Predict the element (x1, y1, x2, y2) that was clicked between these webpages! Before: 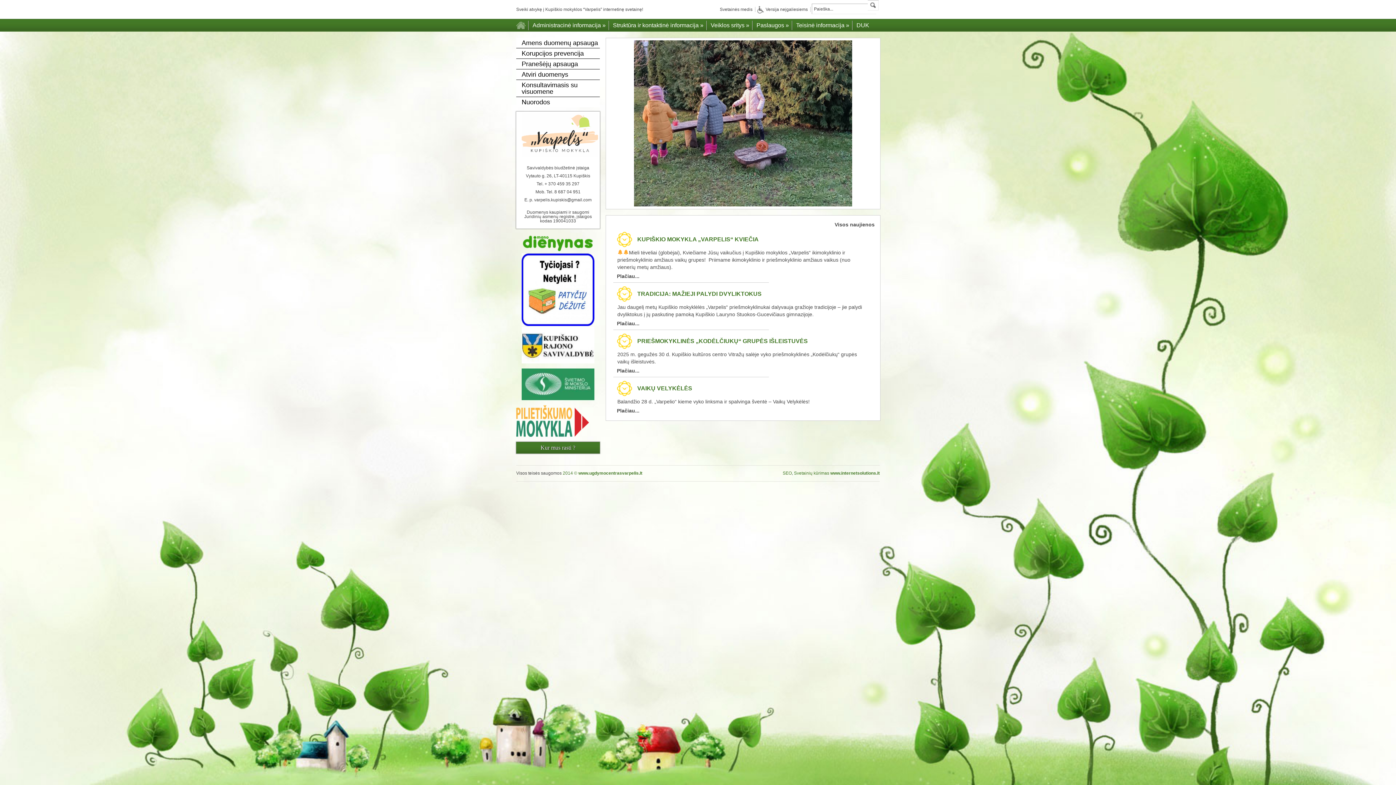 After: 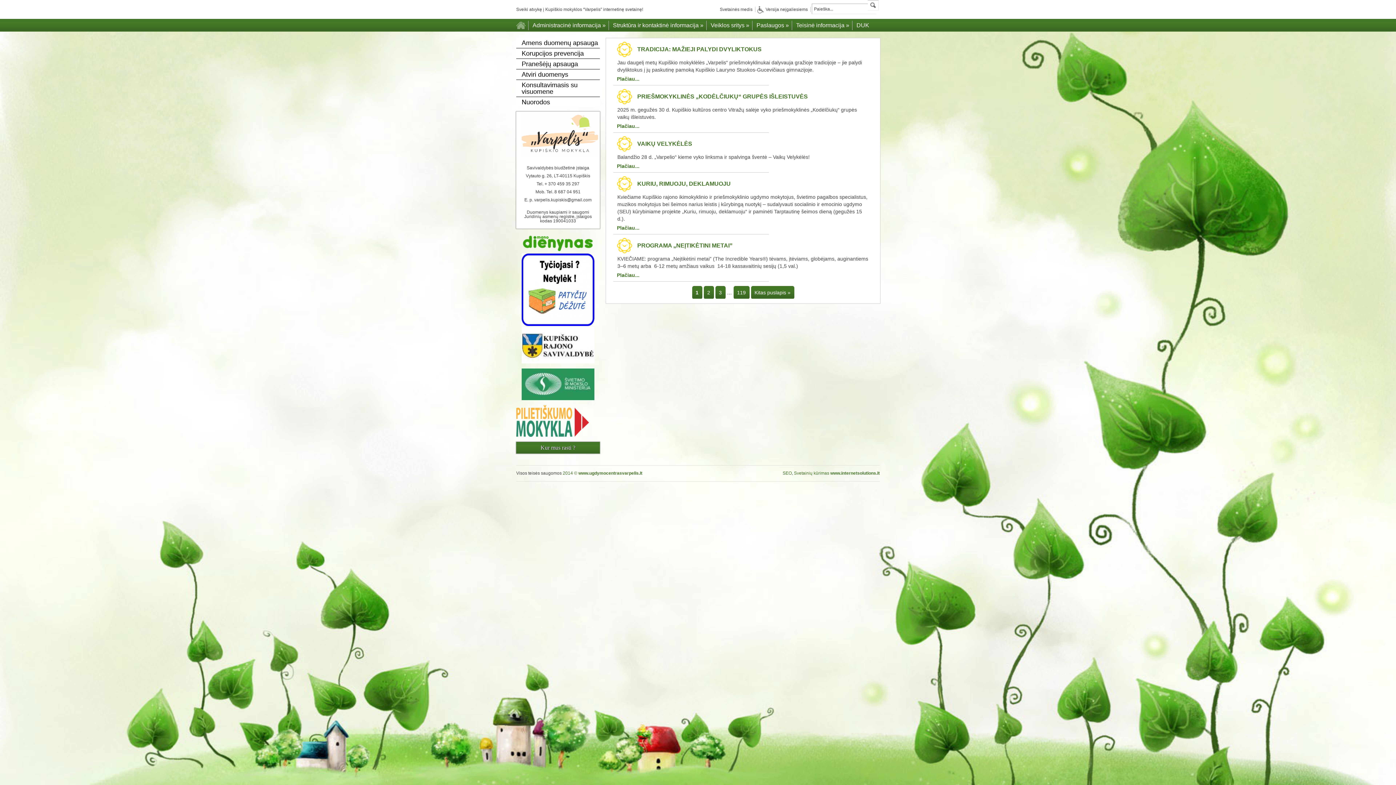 Action: bbox: (834, 221, 874, 227) label: Visos naujienos